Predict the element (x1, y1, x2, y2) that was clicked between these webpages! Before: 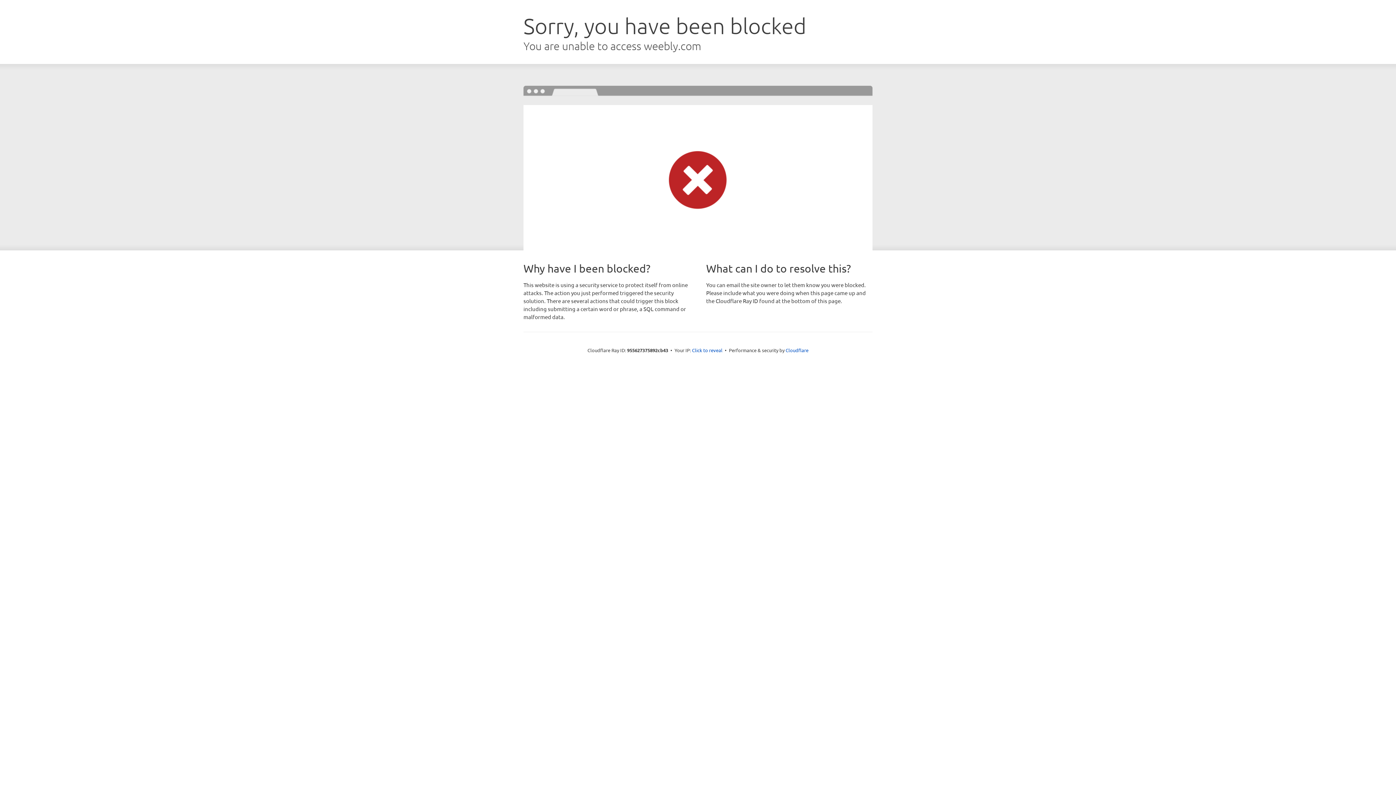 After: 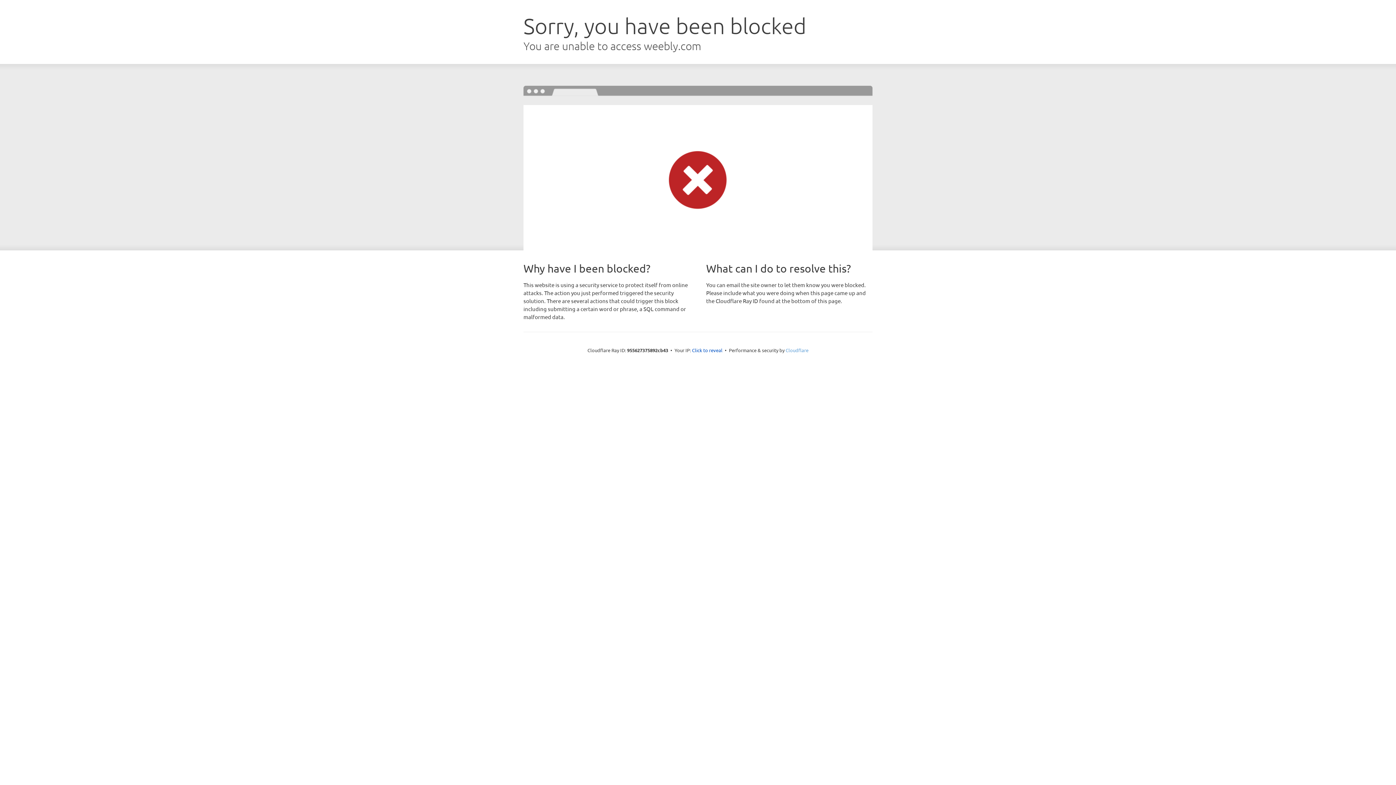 Action: bbox: (785, 347, 808, 353) label: Cloudflare